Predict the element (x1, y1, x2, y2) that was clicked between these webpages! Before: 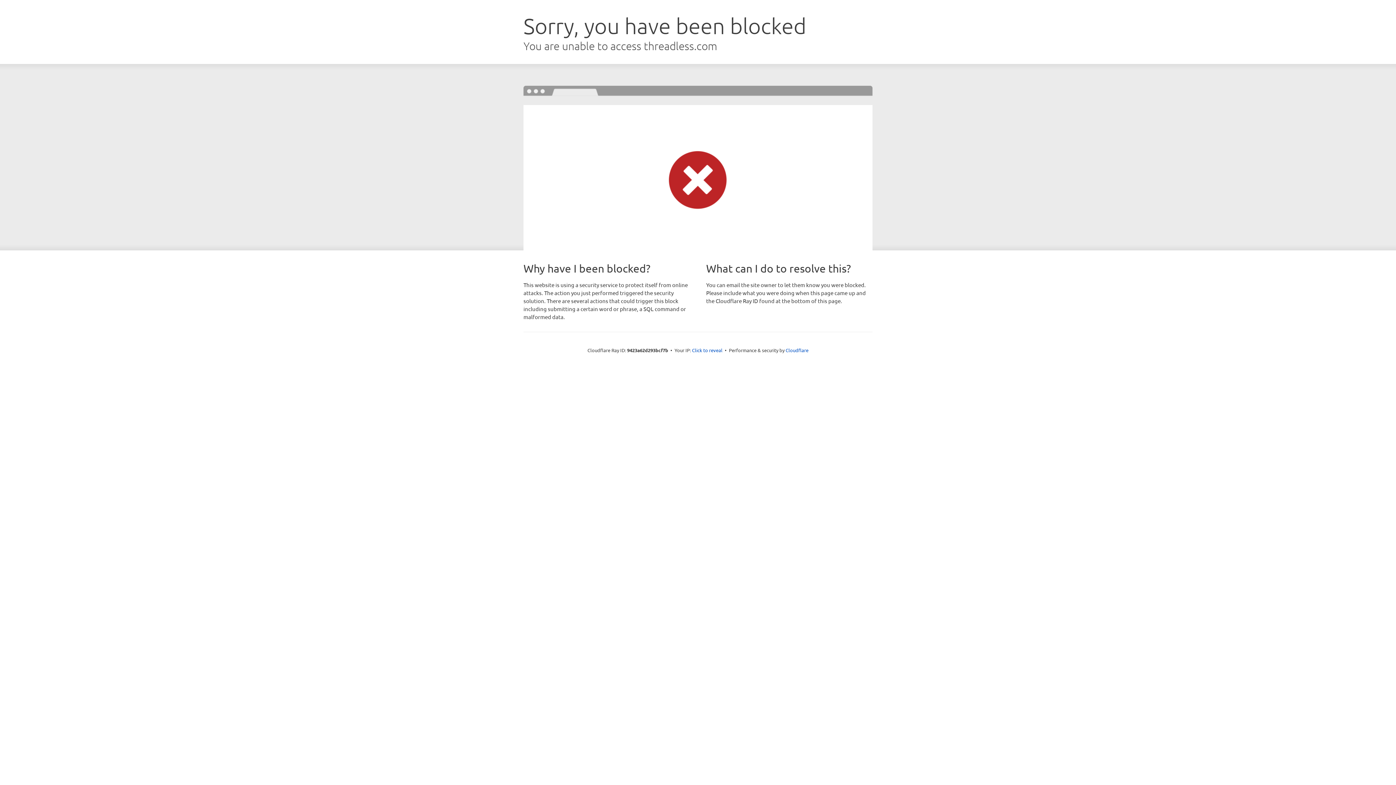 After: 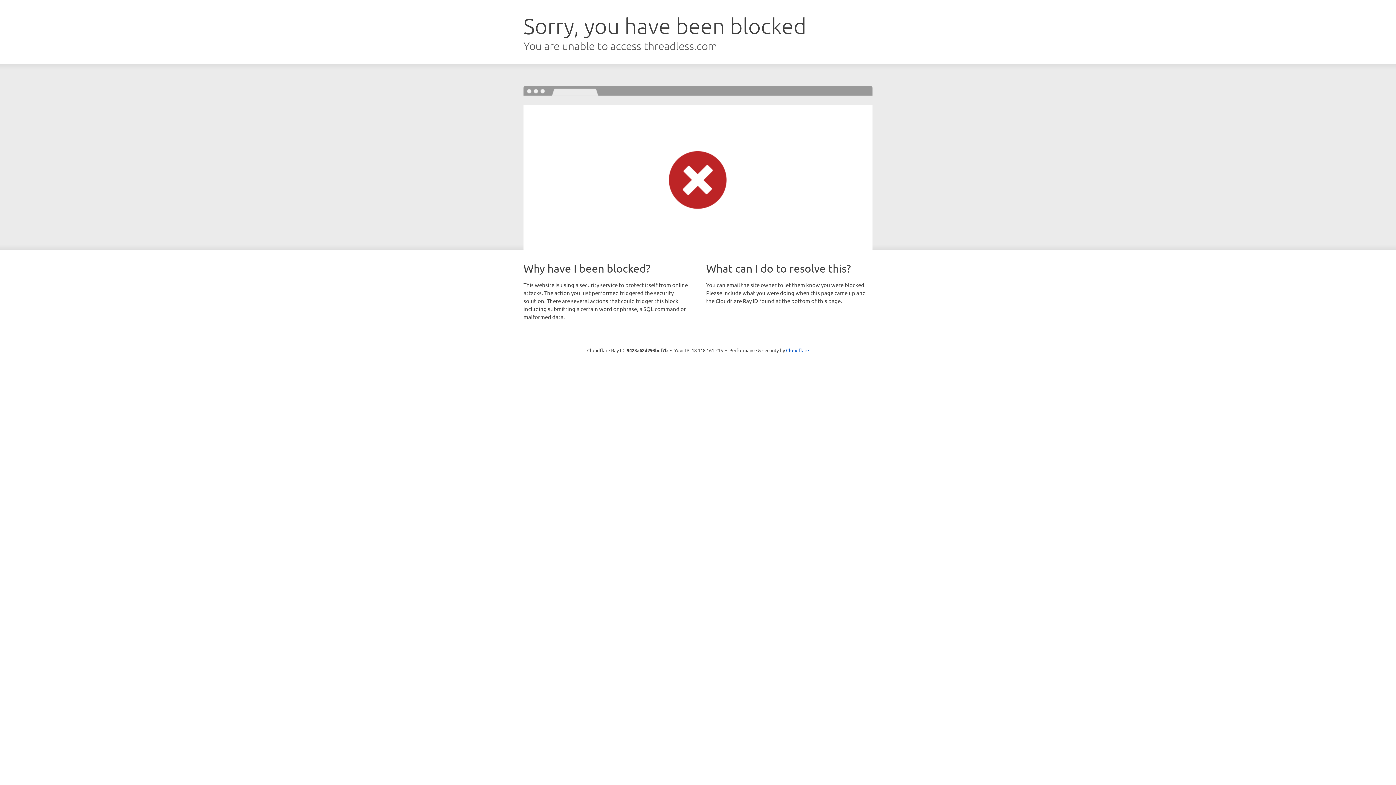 Action: label: Click to reveal bbox: (692, 346, 722, 353)